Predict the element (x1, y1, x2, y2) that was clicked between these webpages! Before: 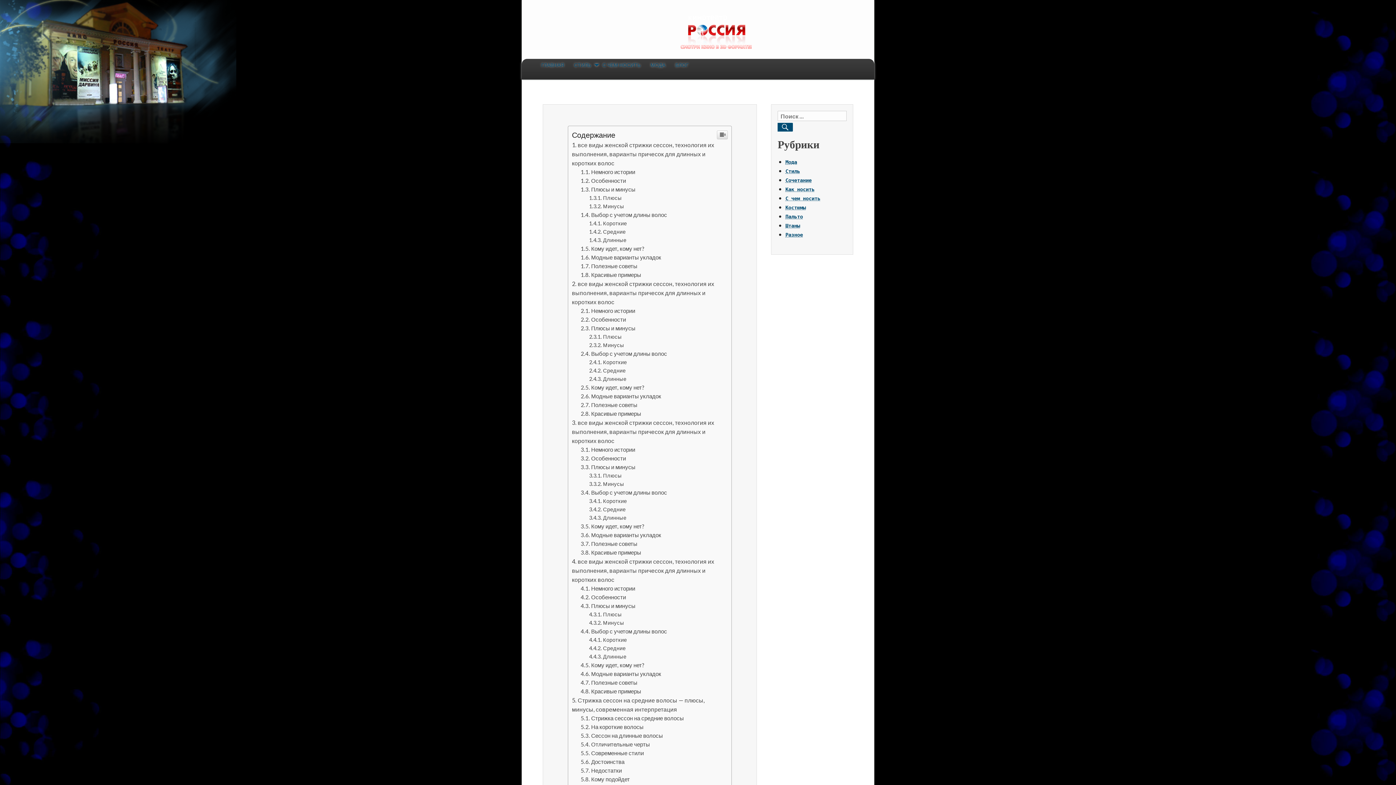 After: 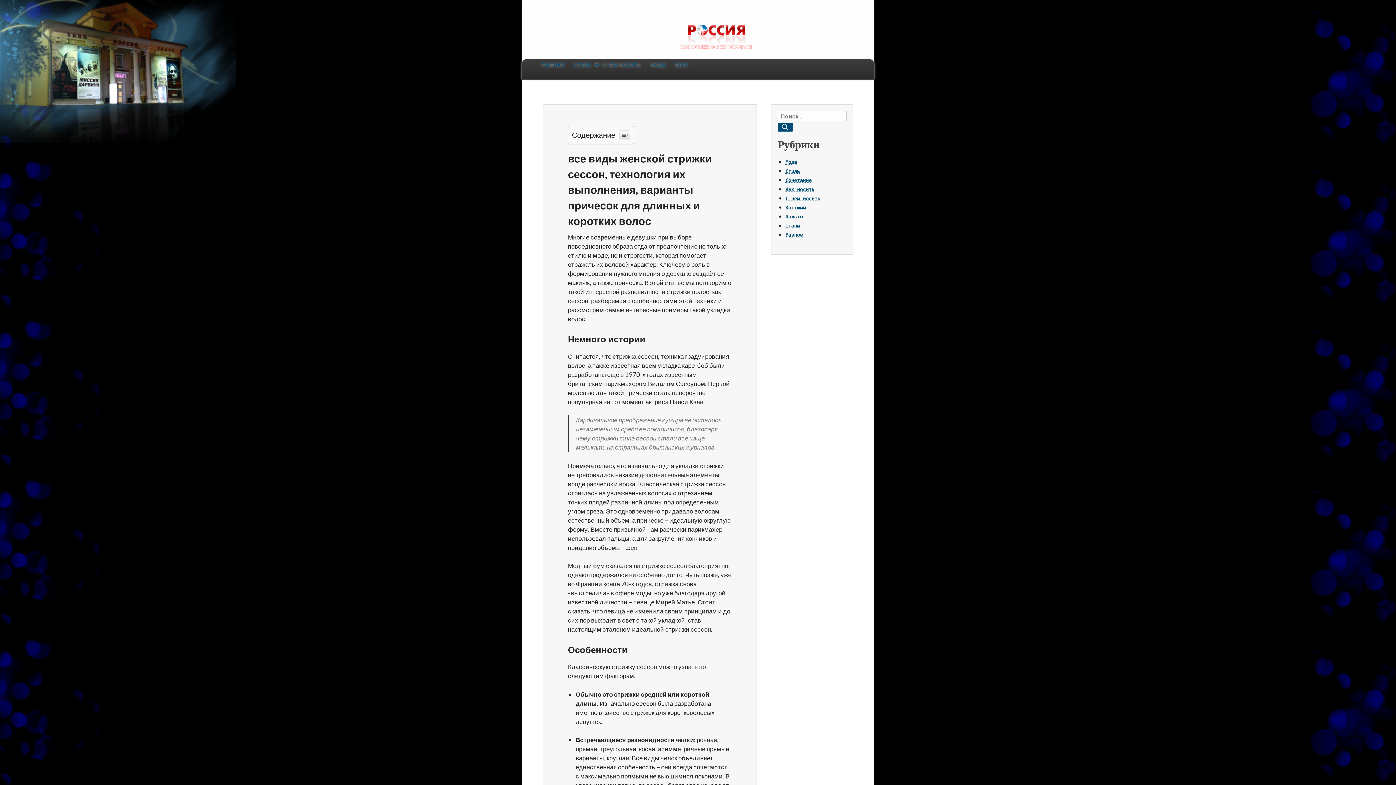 Action: bbox: (717, 531, 728, 540)